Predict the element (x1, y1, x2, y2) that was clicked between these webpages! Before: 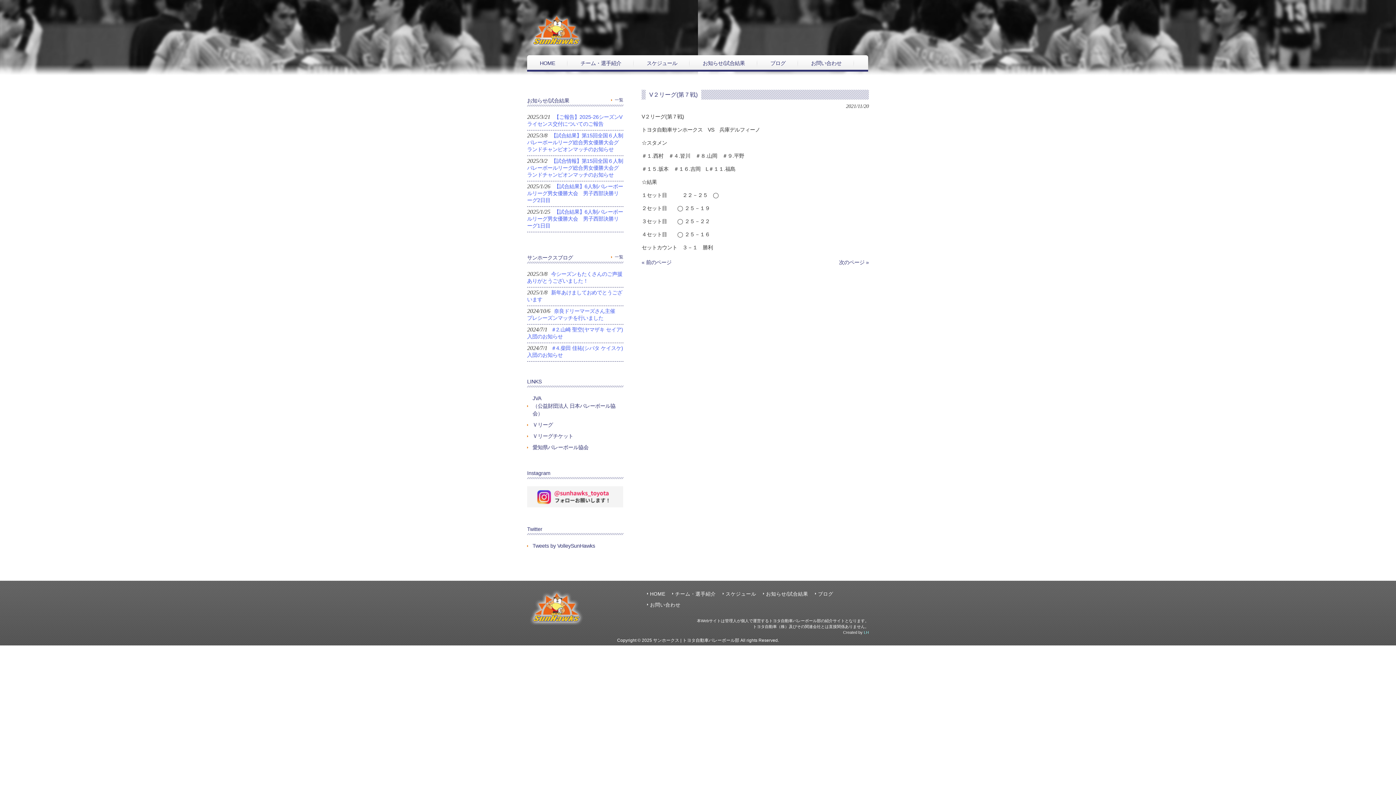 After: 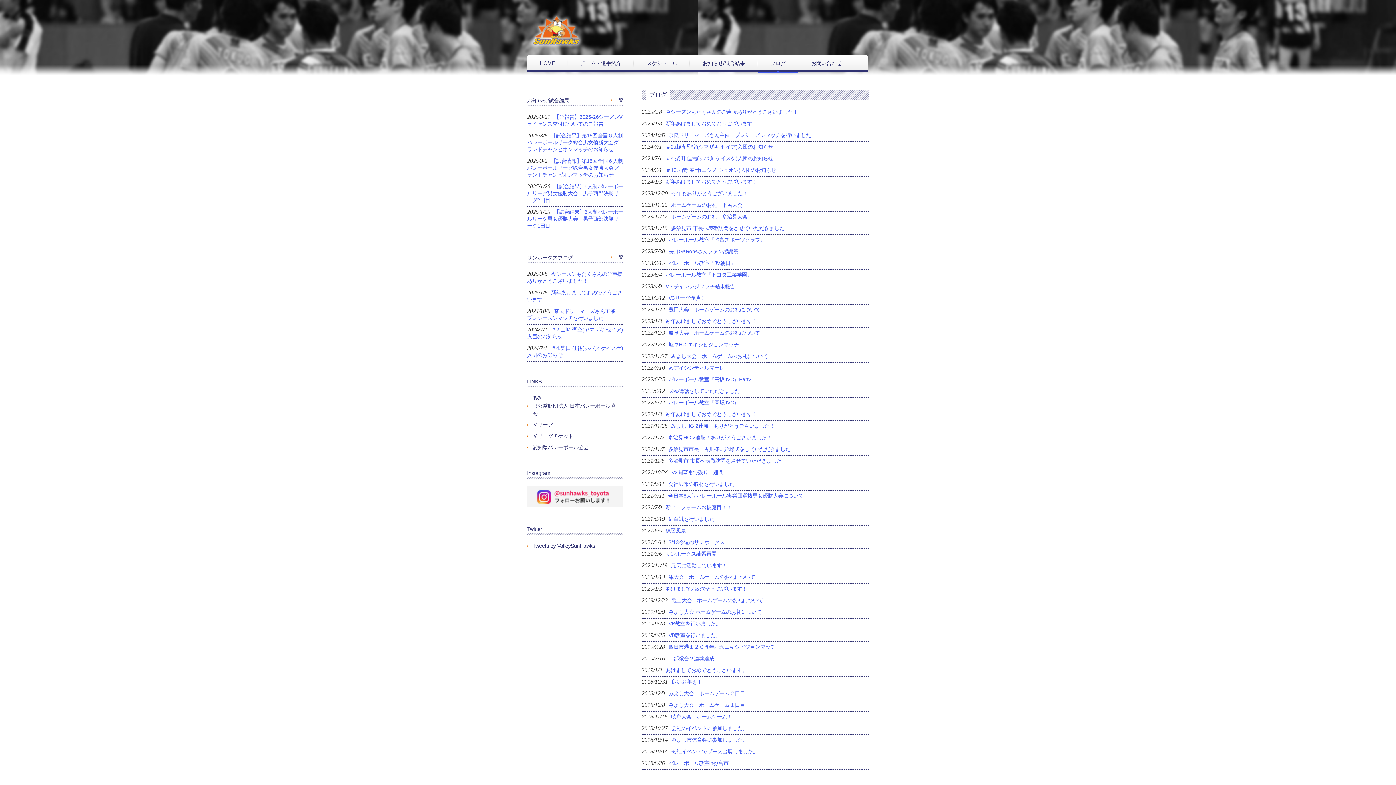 Action: bbox: (614, 254, 623, 259) label: 一覧